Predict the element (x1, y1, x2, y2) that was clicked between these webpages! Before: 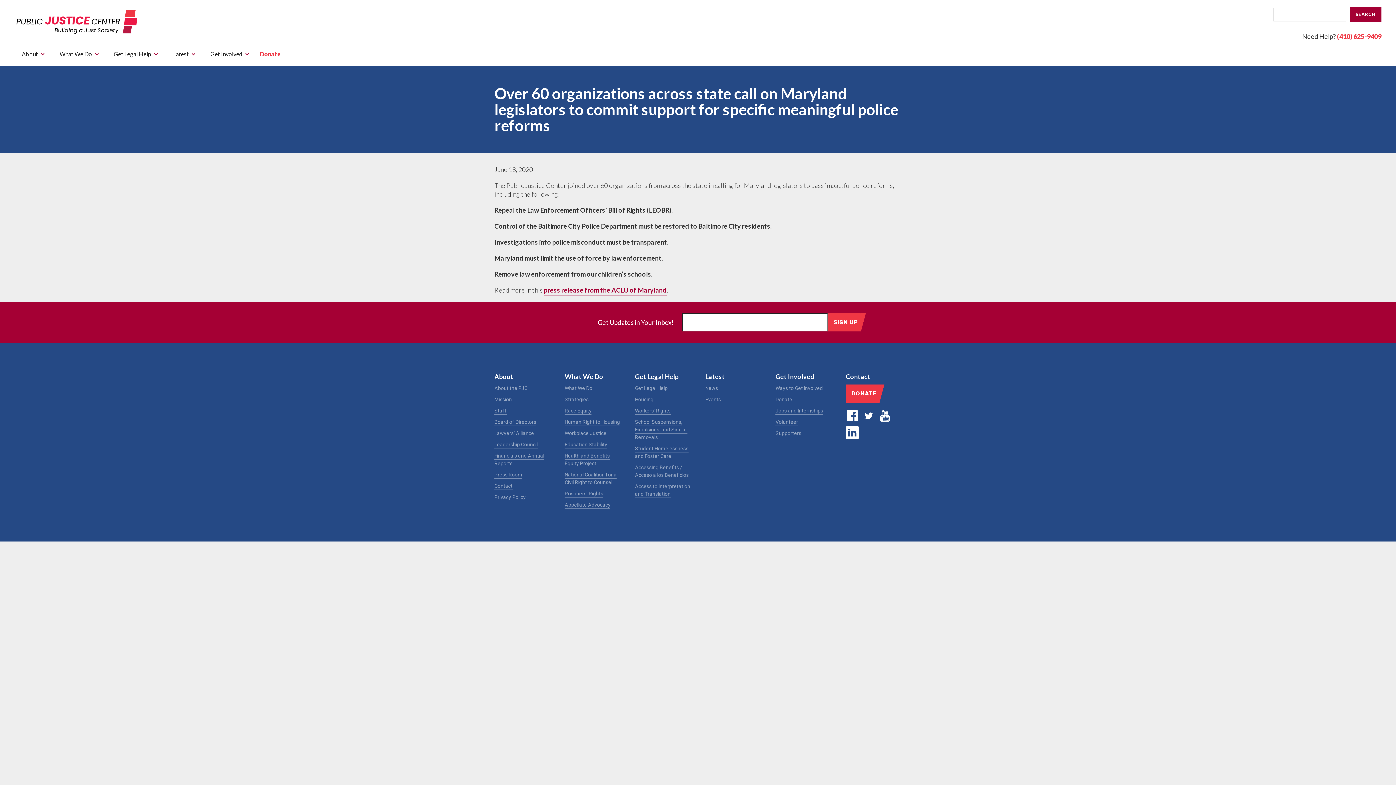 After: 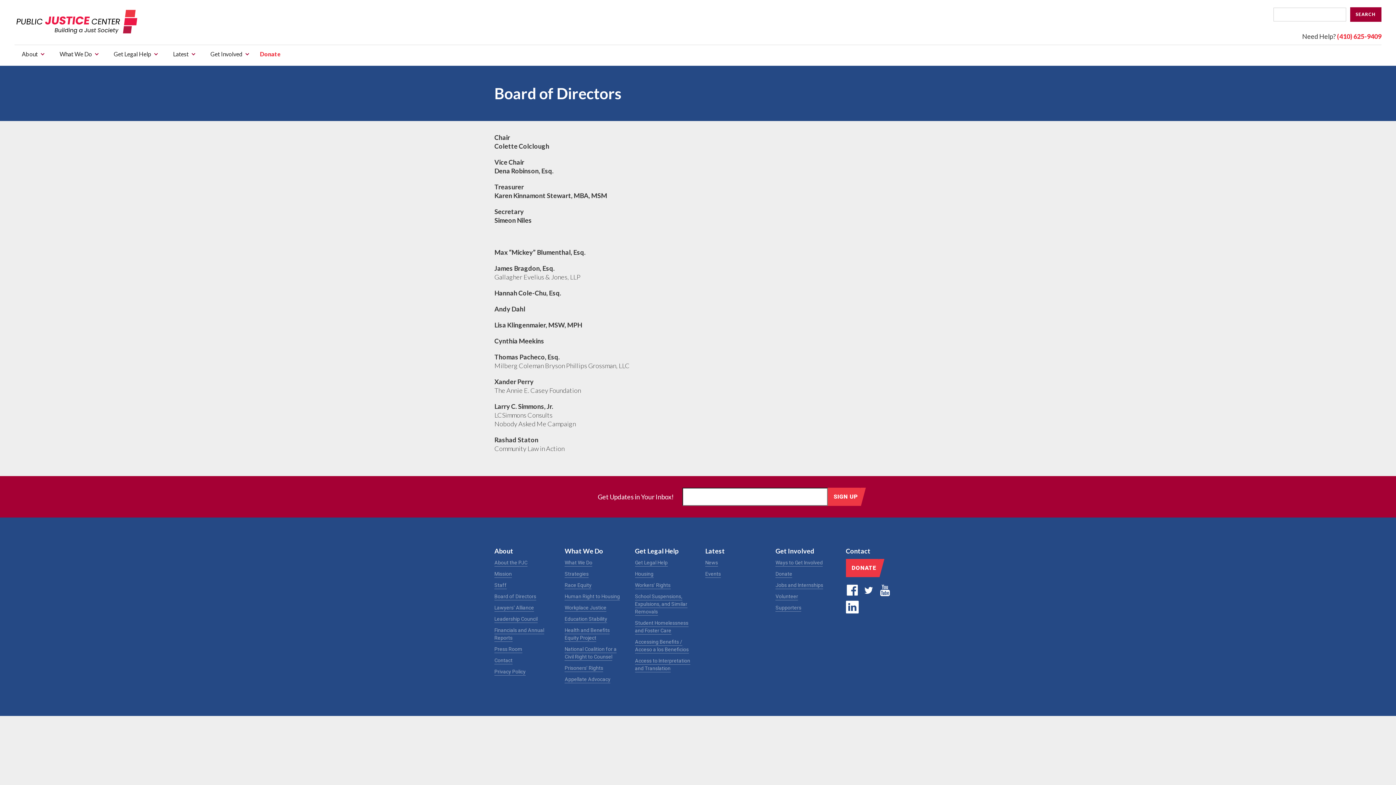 Action: label: Board of Directors bbox: (494, 419, 536, 426)